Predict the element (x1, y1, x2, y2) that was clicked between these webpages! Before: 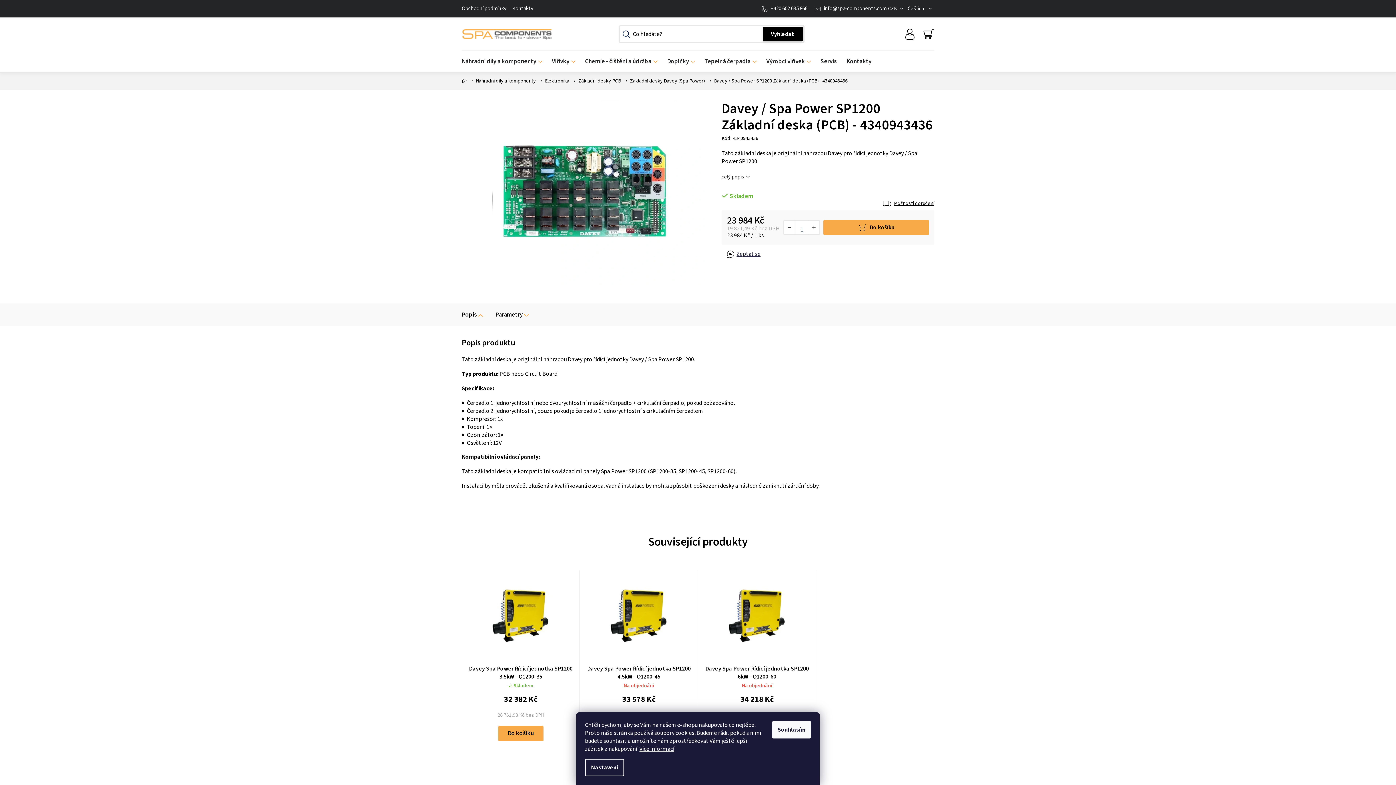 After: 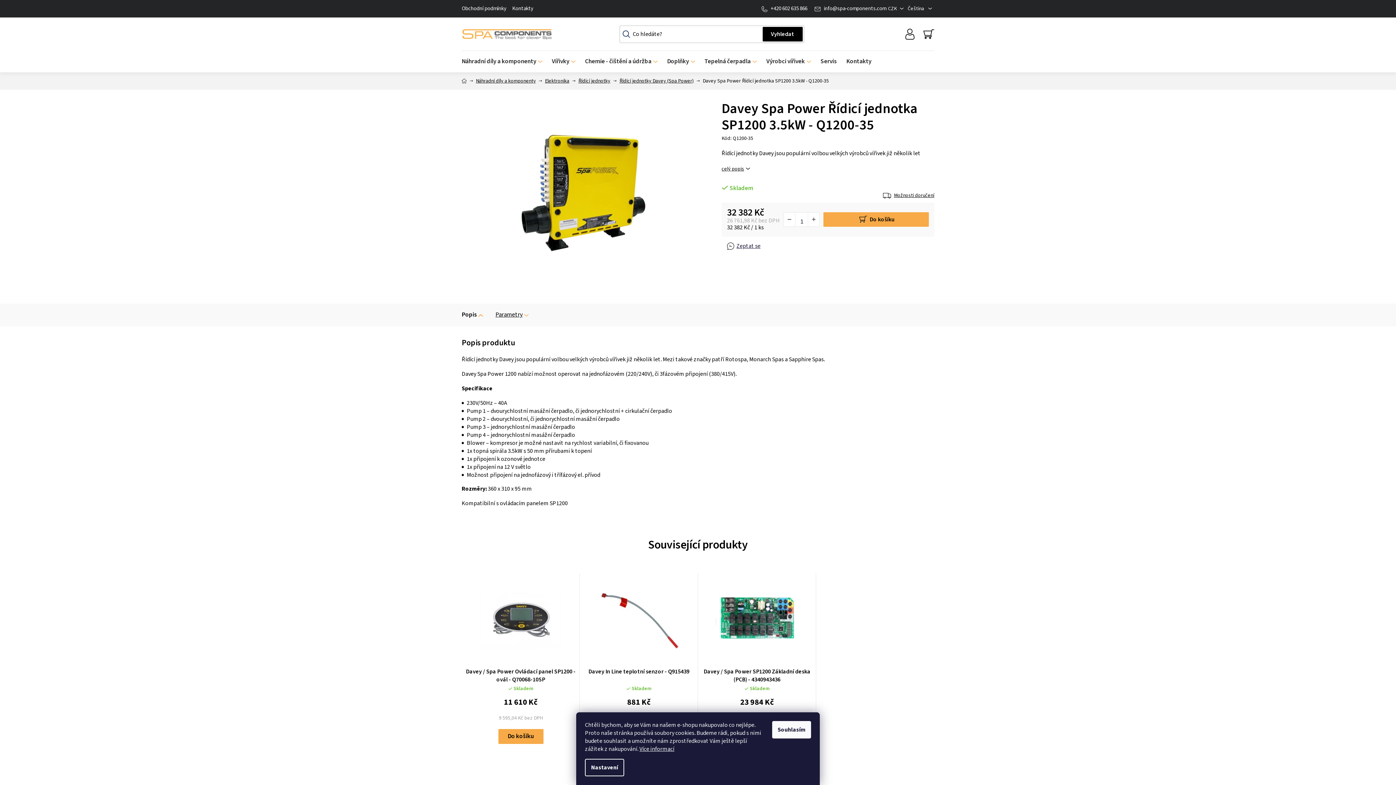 Action: bbox: (465, 574, 576, 657)